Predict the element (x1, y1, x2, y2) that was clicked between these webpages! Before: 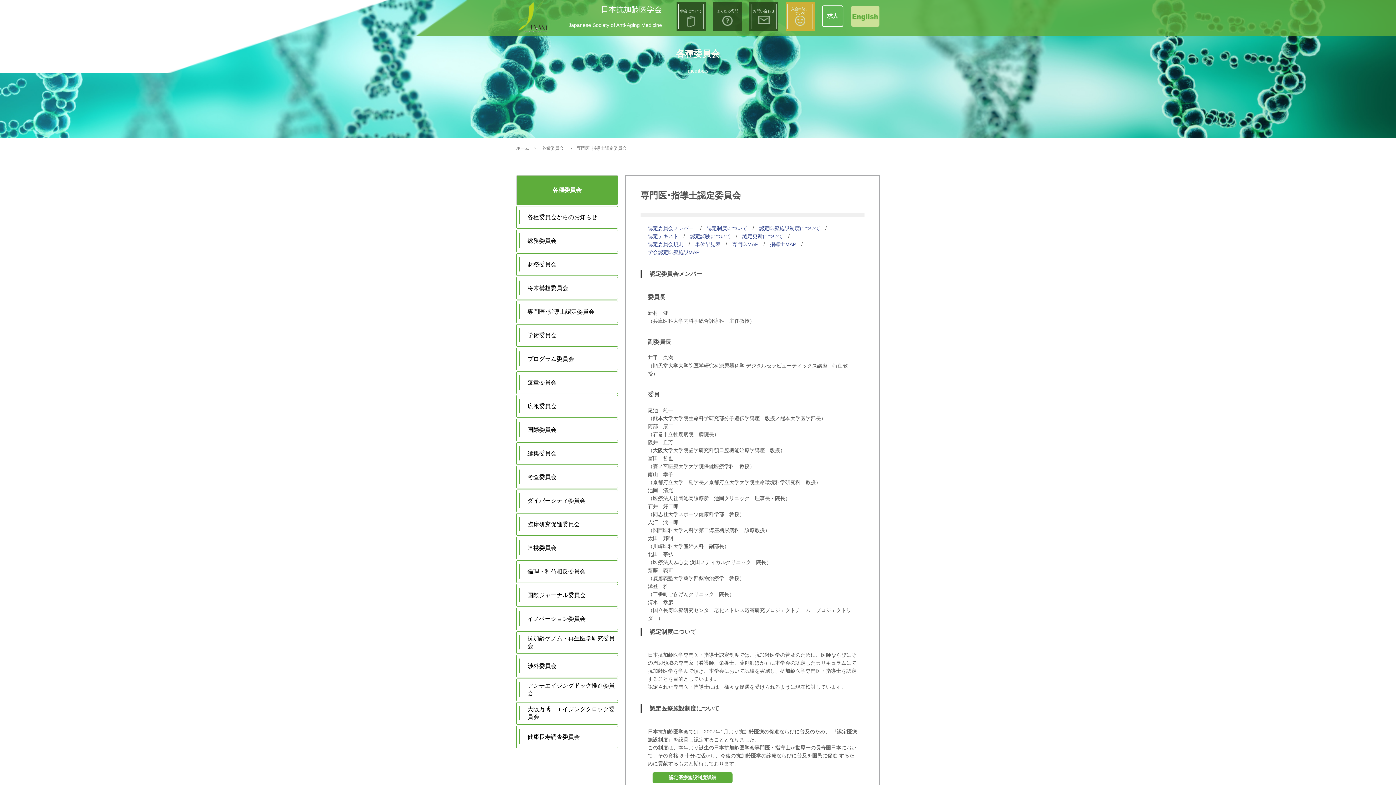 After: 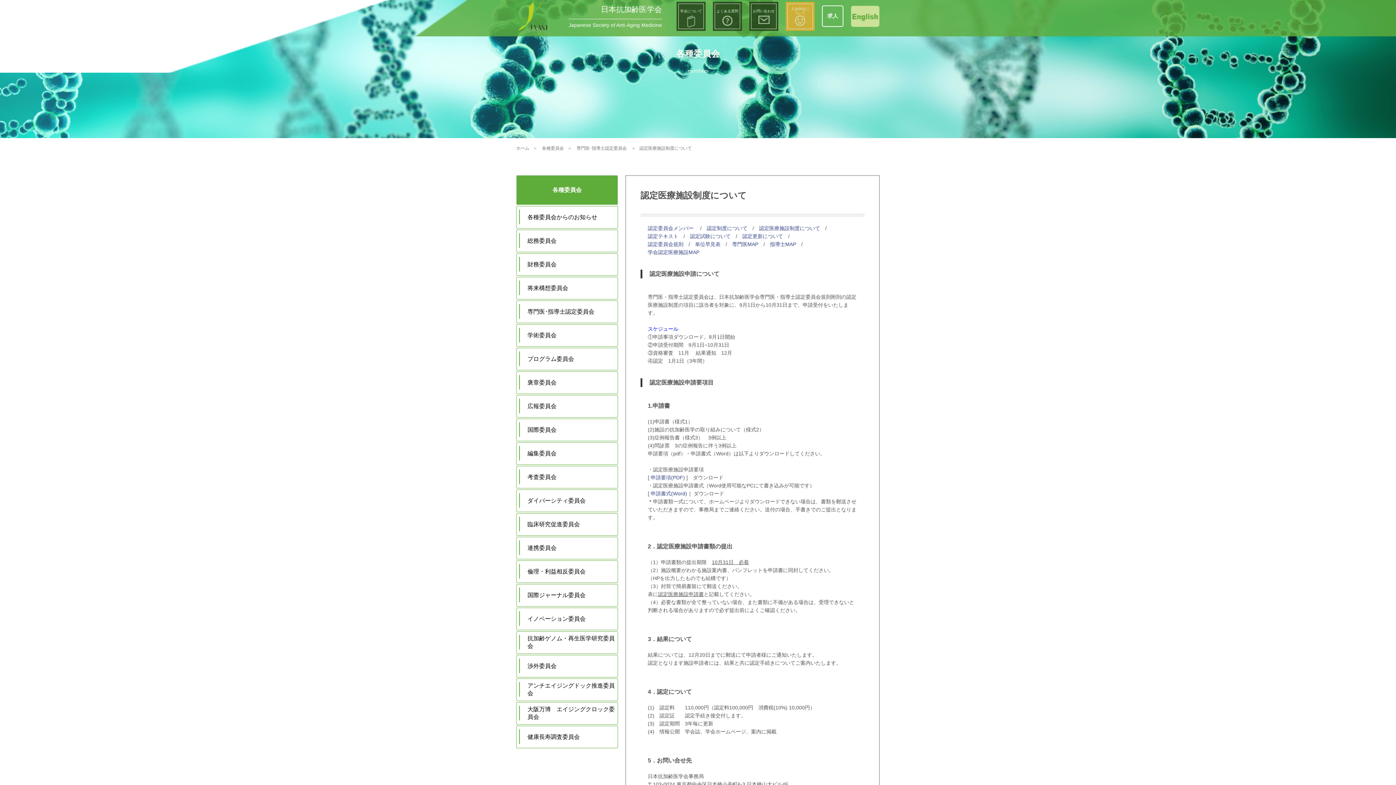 Action: bbox: (652, 772, 732, 783) label: 認定医療施設制度詳細